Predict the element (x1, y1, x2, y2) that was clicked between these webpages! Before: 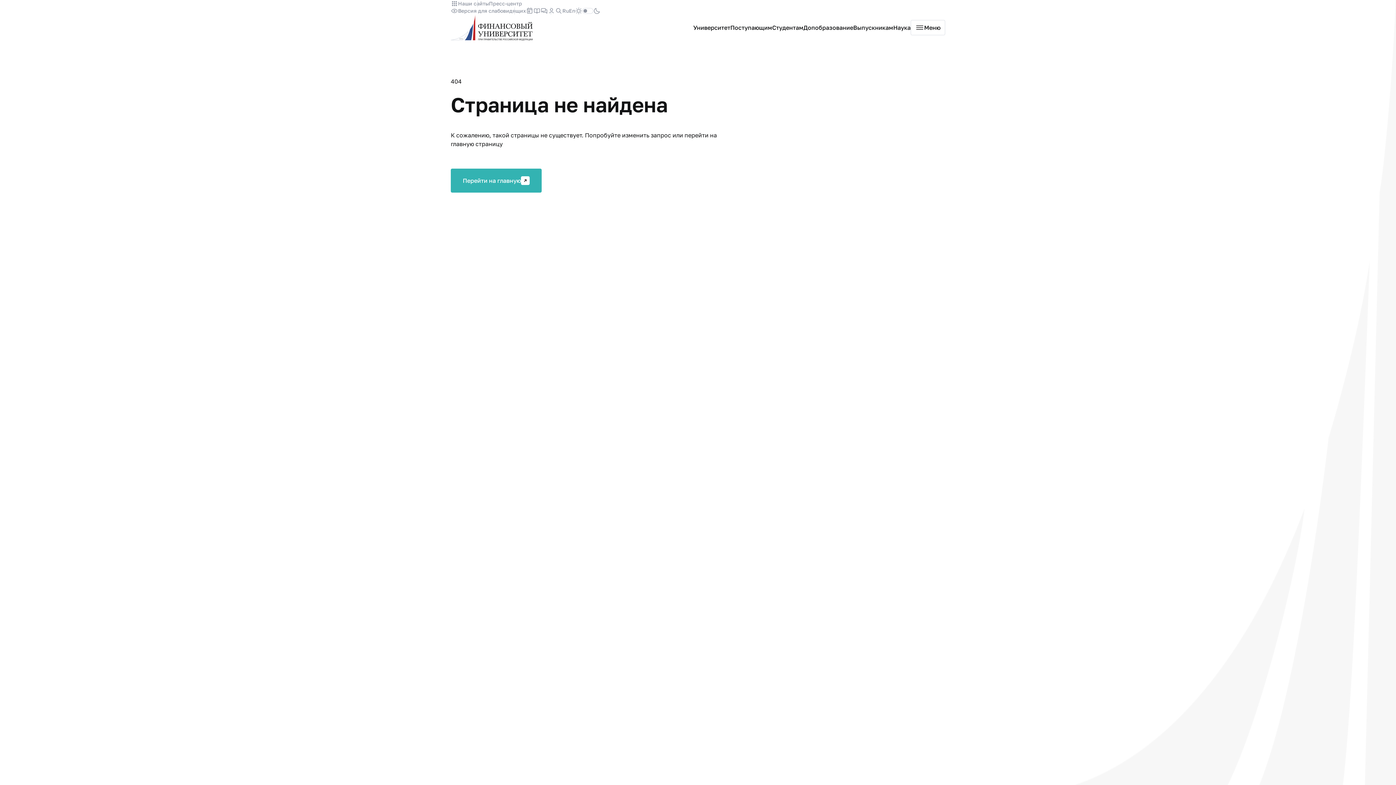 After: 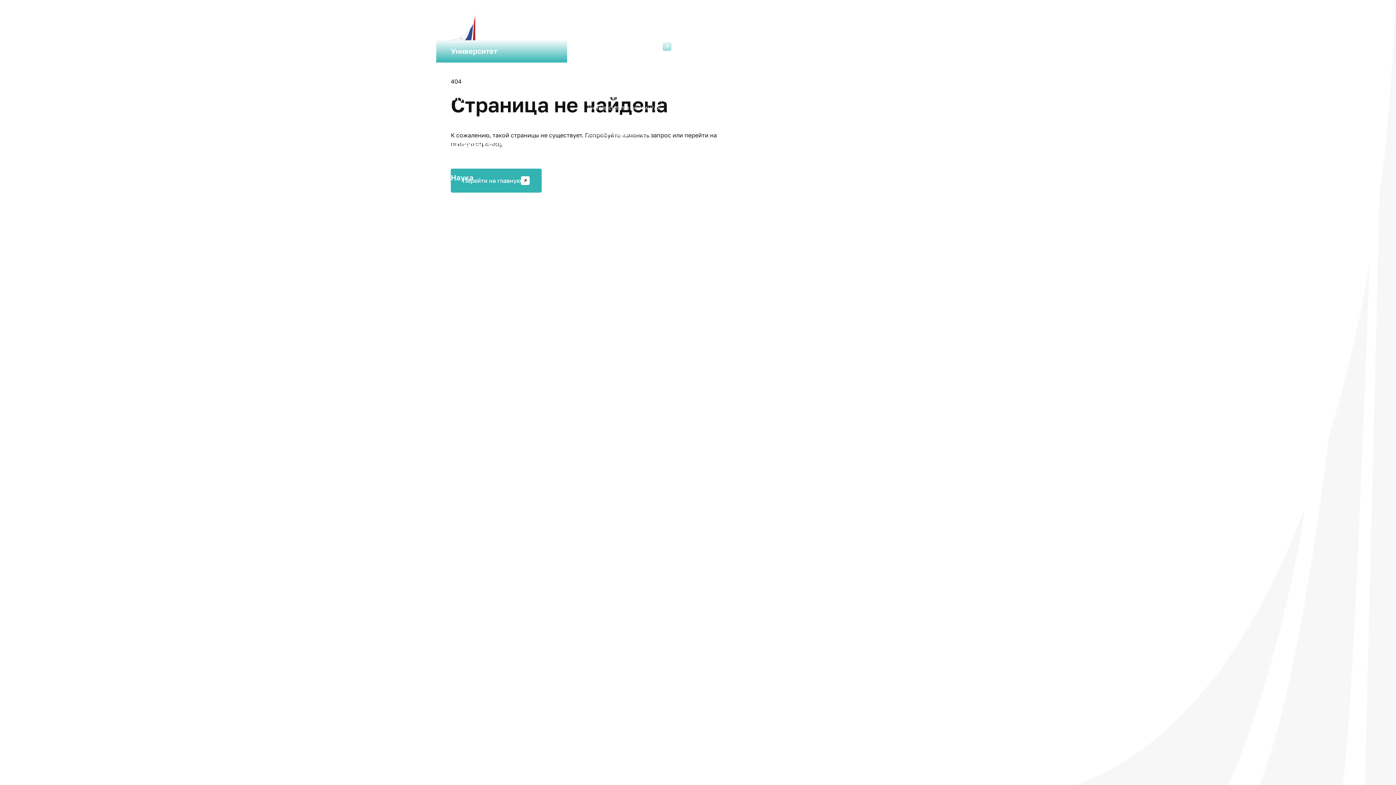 Action: bbox: (910, 20, 945, 35) label: Меню